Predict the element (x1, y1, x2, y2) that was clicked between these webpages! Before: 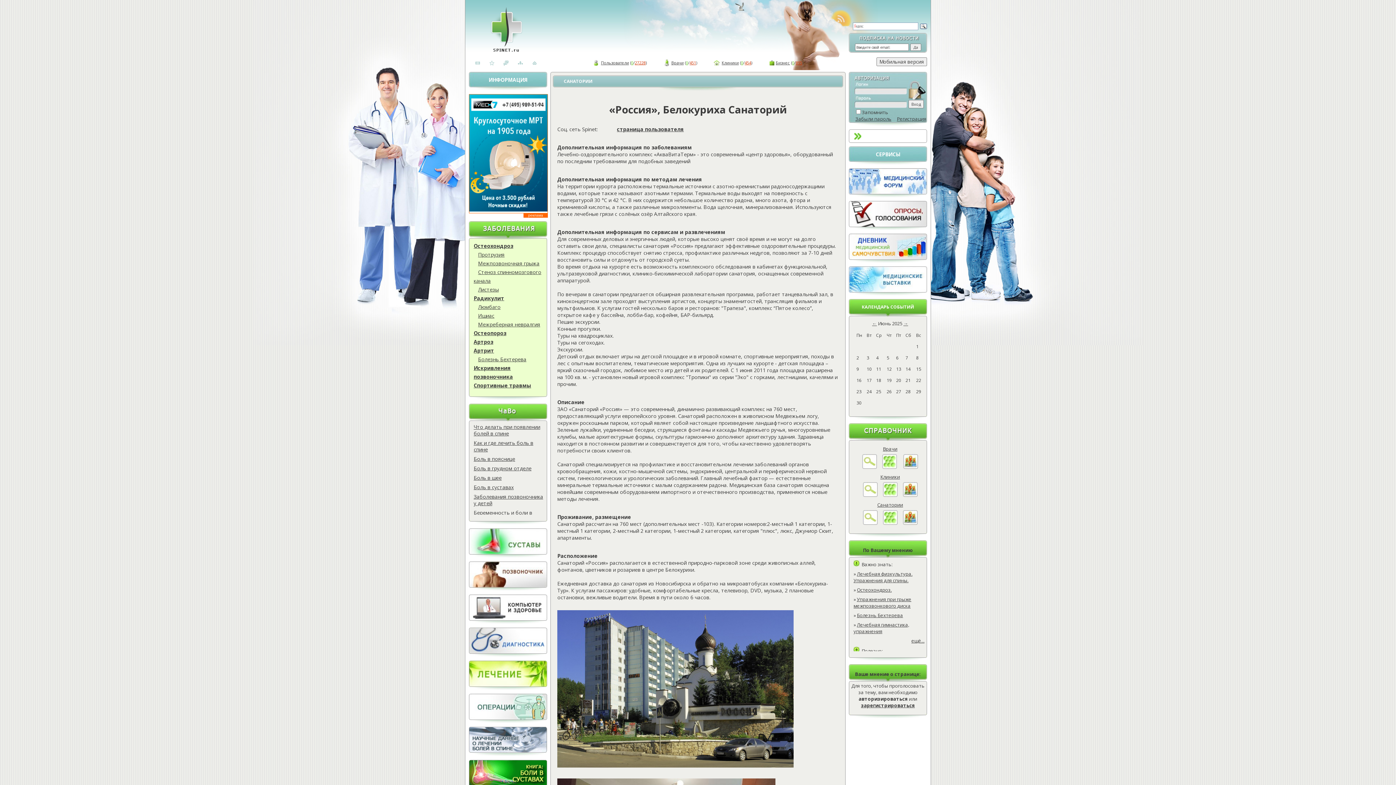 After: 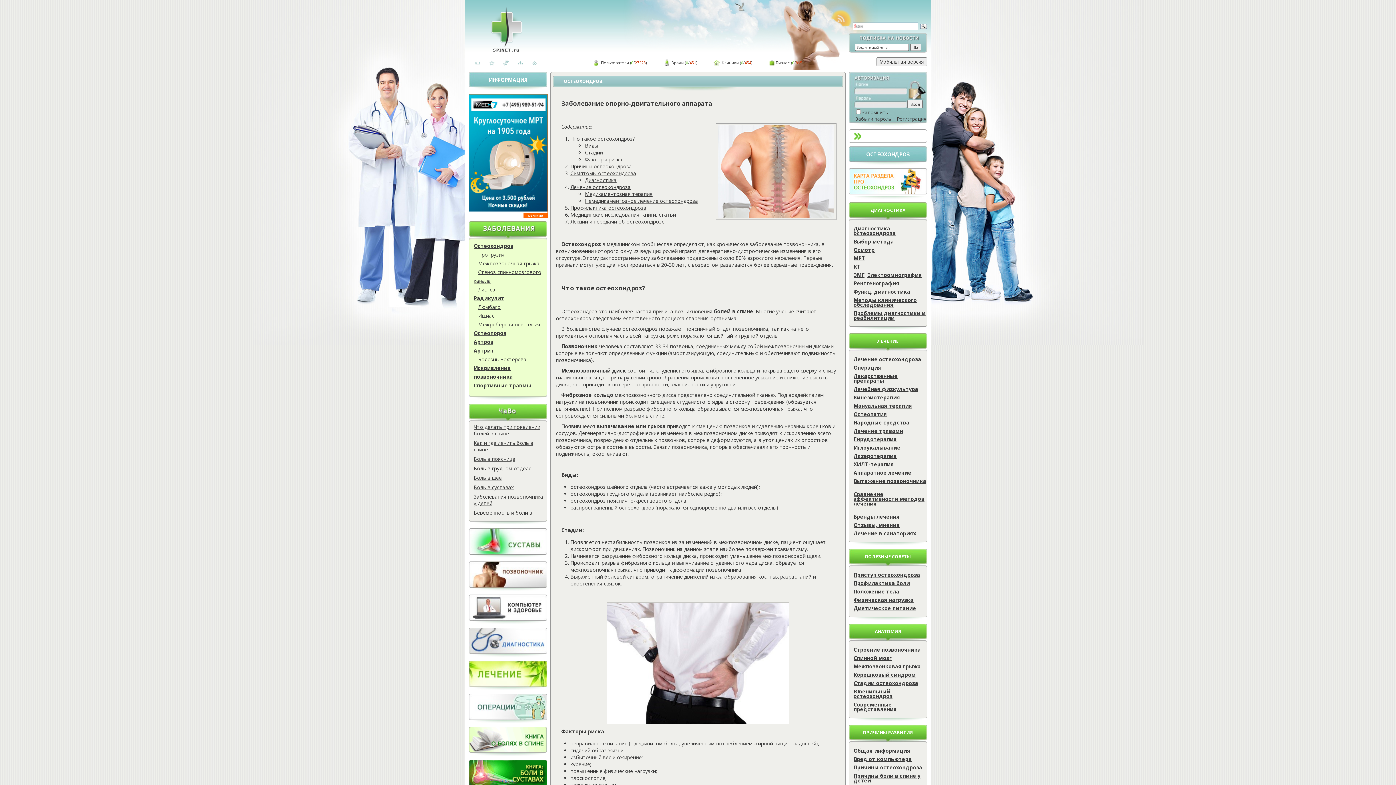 Action: label: Остеохондроз. bbox: (857, 586, 892, 593)